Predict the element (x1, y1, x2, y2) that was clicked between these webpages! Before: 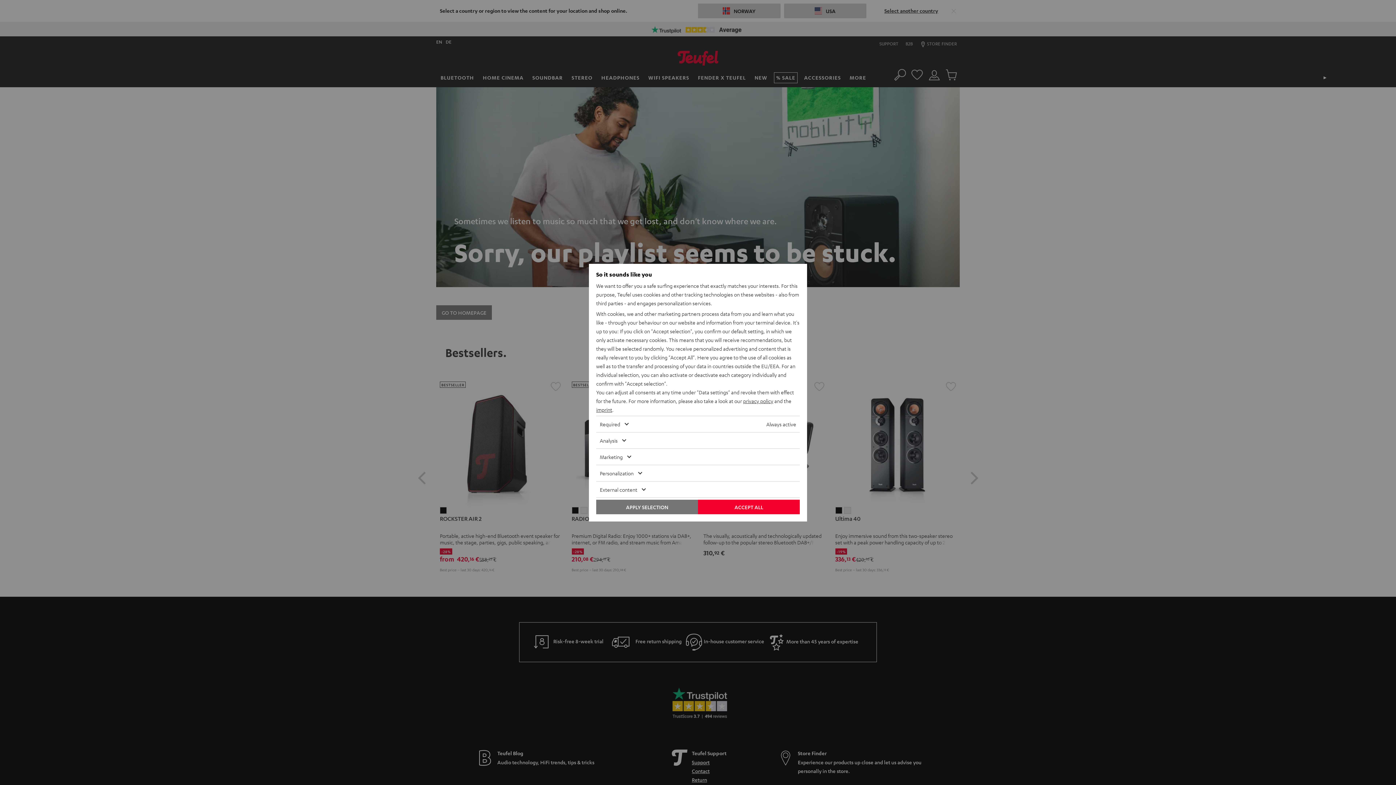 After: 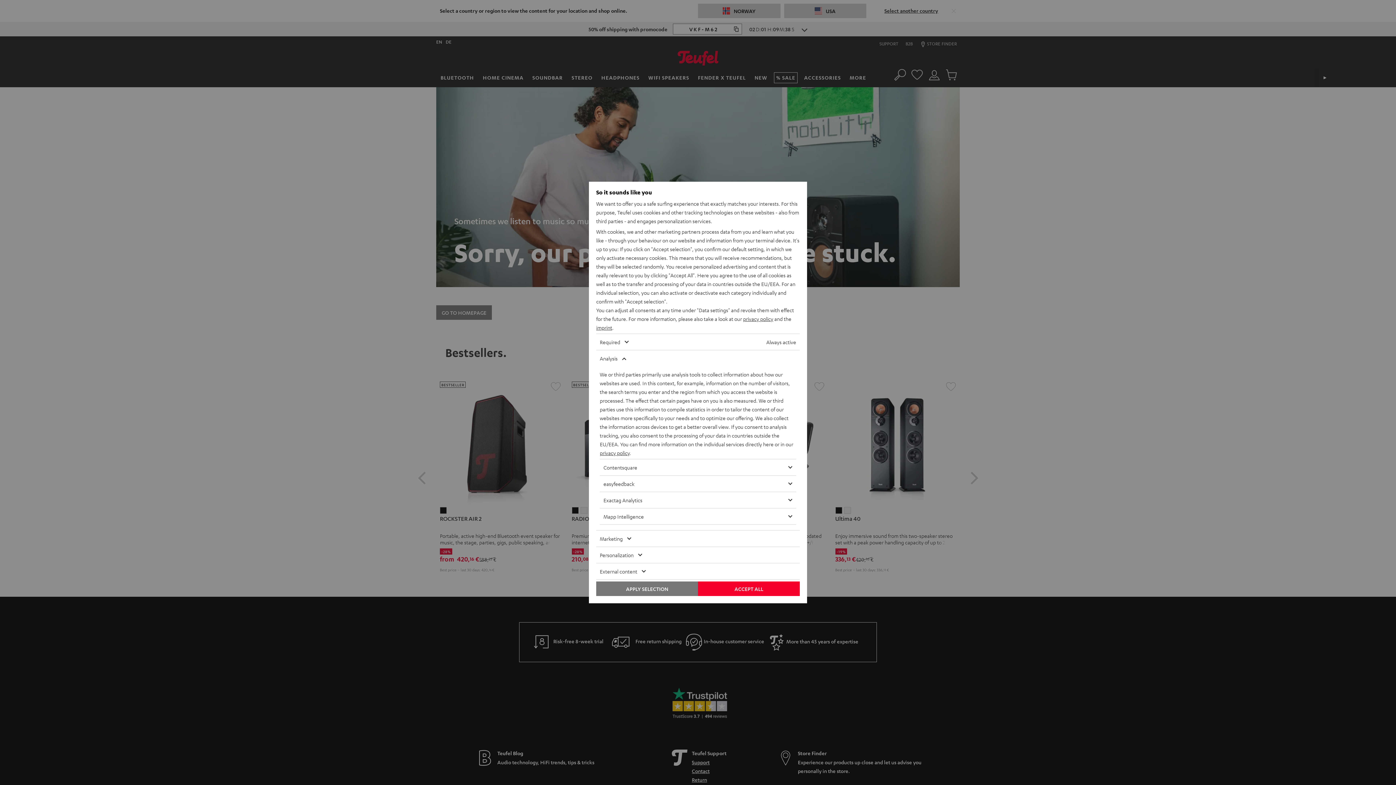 Action: label: Analysis bbox: (596, 432, 778, 448)